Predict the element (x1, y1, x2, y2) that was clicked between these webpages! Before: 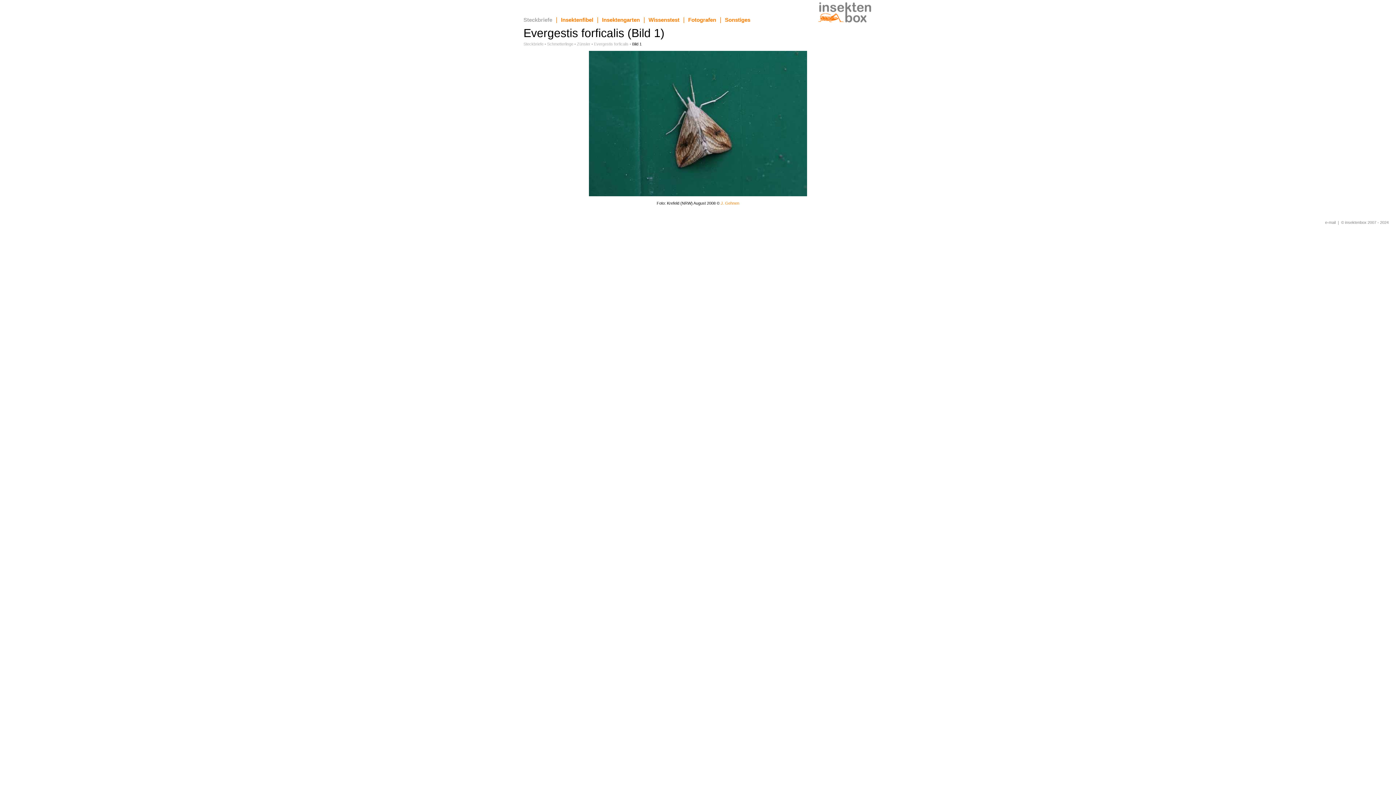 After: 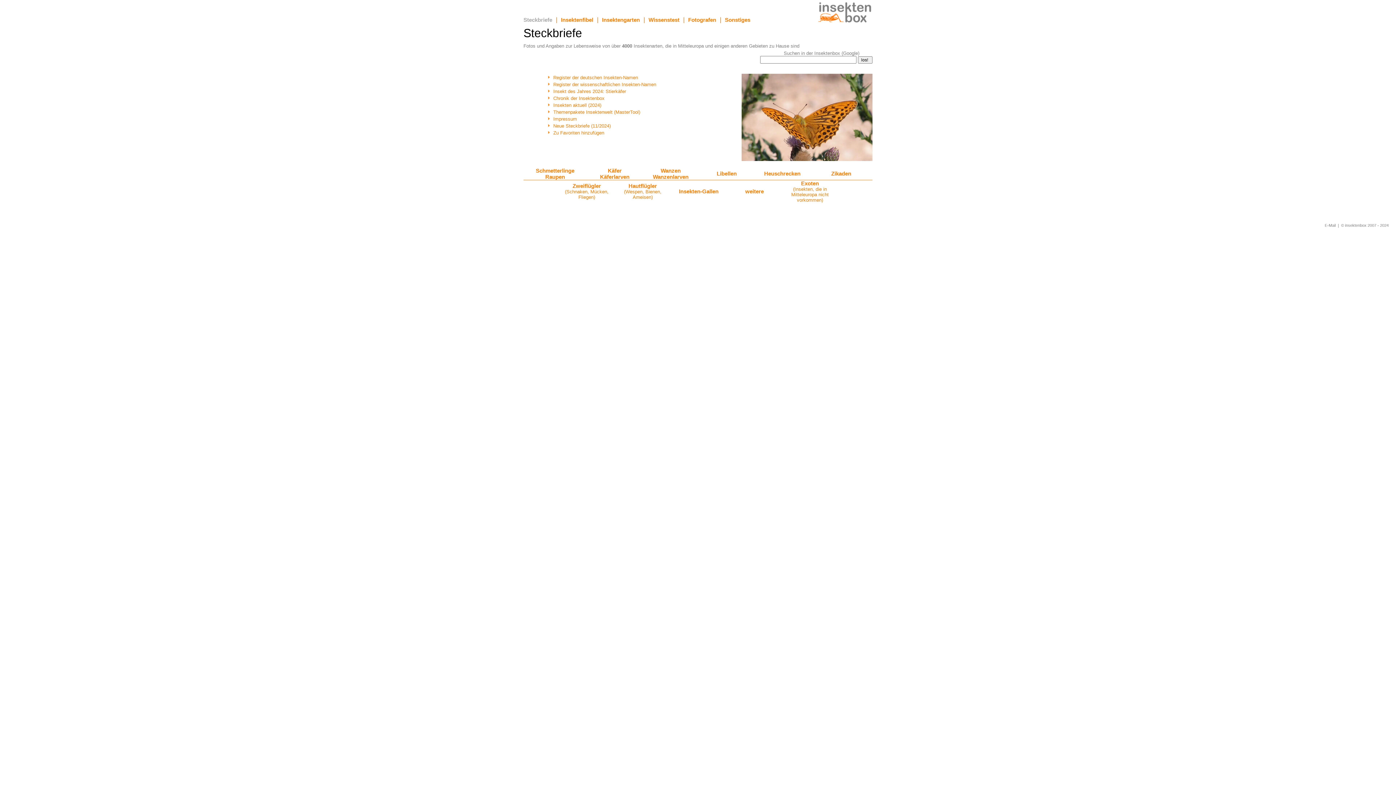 Action: label: Steckbriefe bbox: (523, 41, 543, 46)